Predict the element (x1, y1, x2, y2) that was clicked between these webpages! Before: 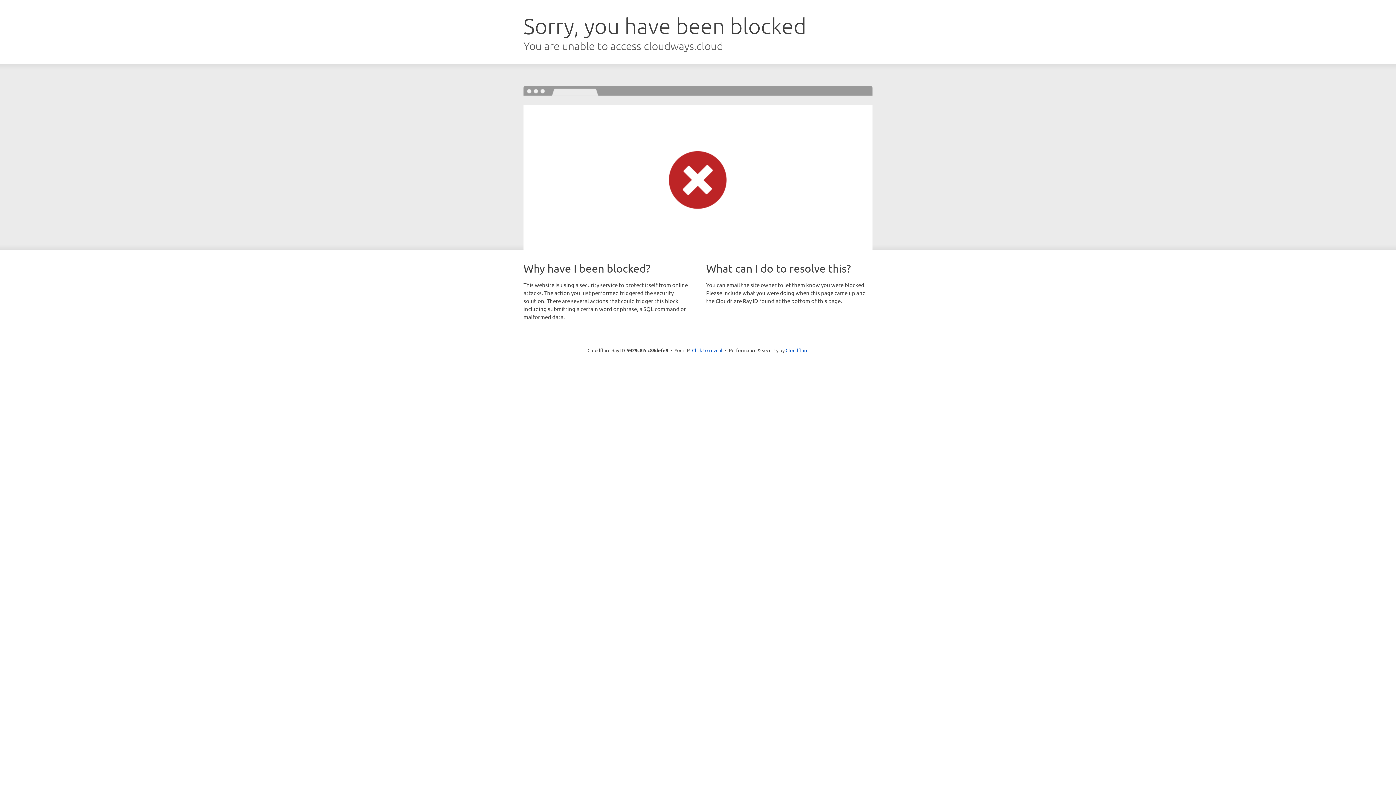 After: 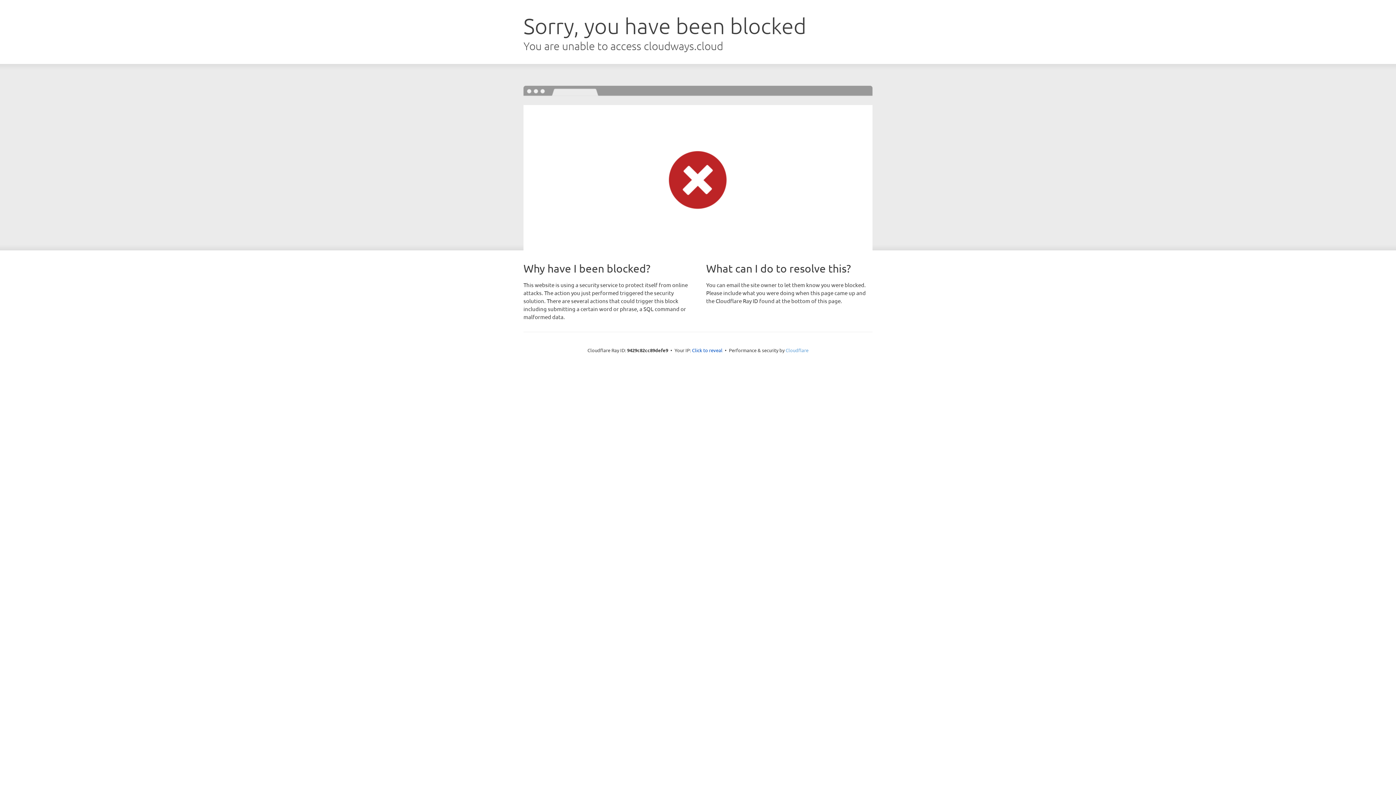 Action: bbox: (785, 347, 808, 353) label: Cloudflare